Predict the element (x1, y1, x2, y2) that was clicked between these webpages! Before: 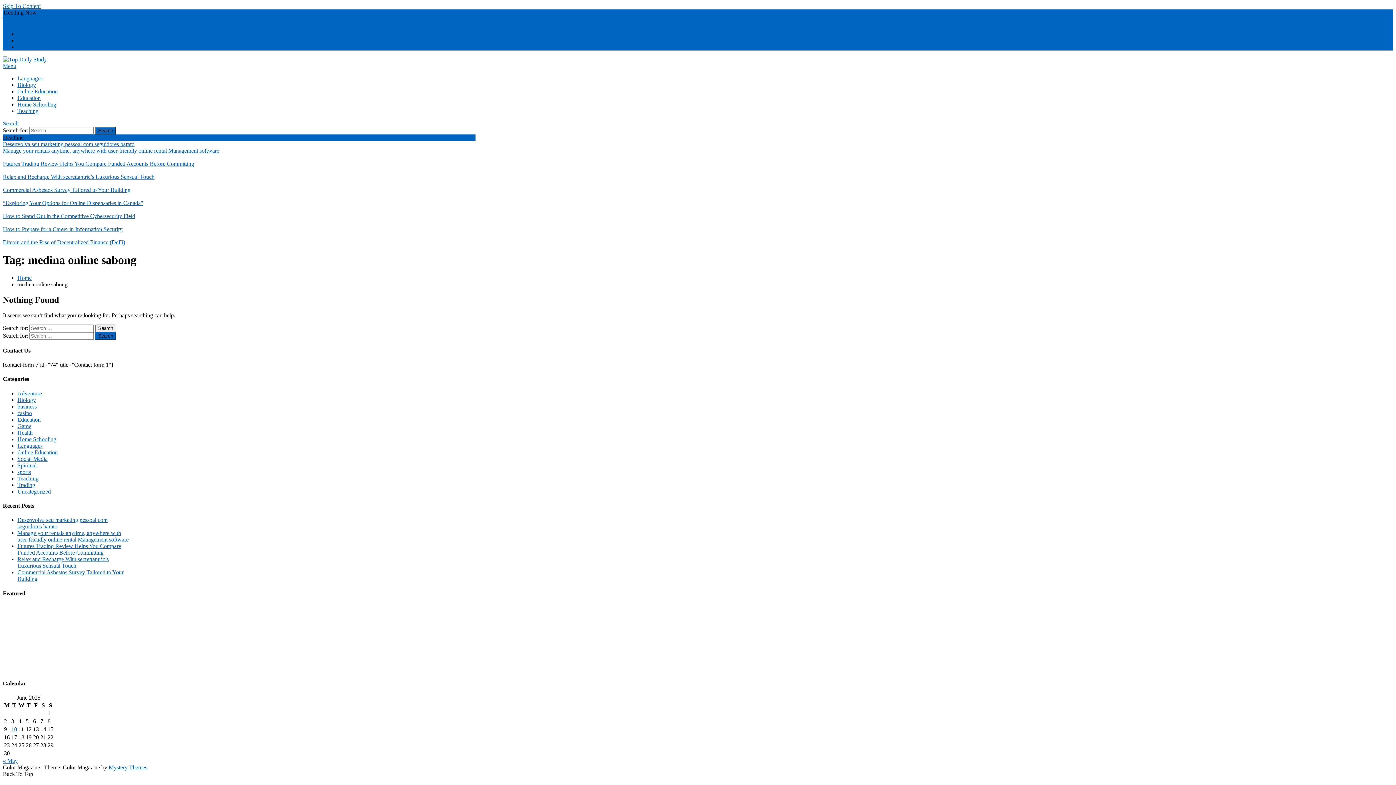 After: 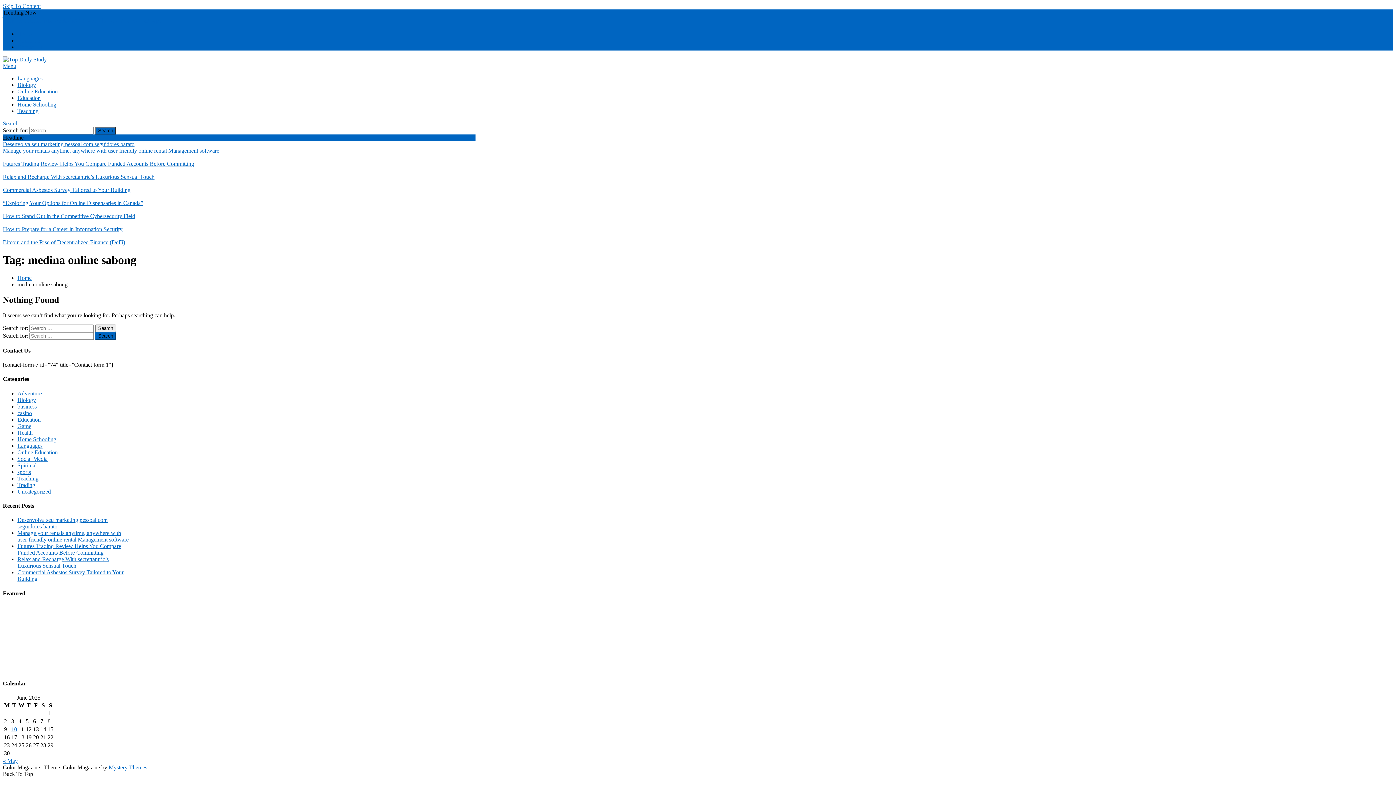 Action: bbox: (2, 2, 40, 9) label: Skip To Content